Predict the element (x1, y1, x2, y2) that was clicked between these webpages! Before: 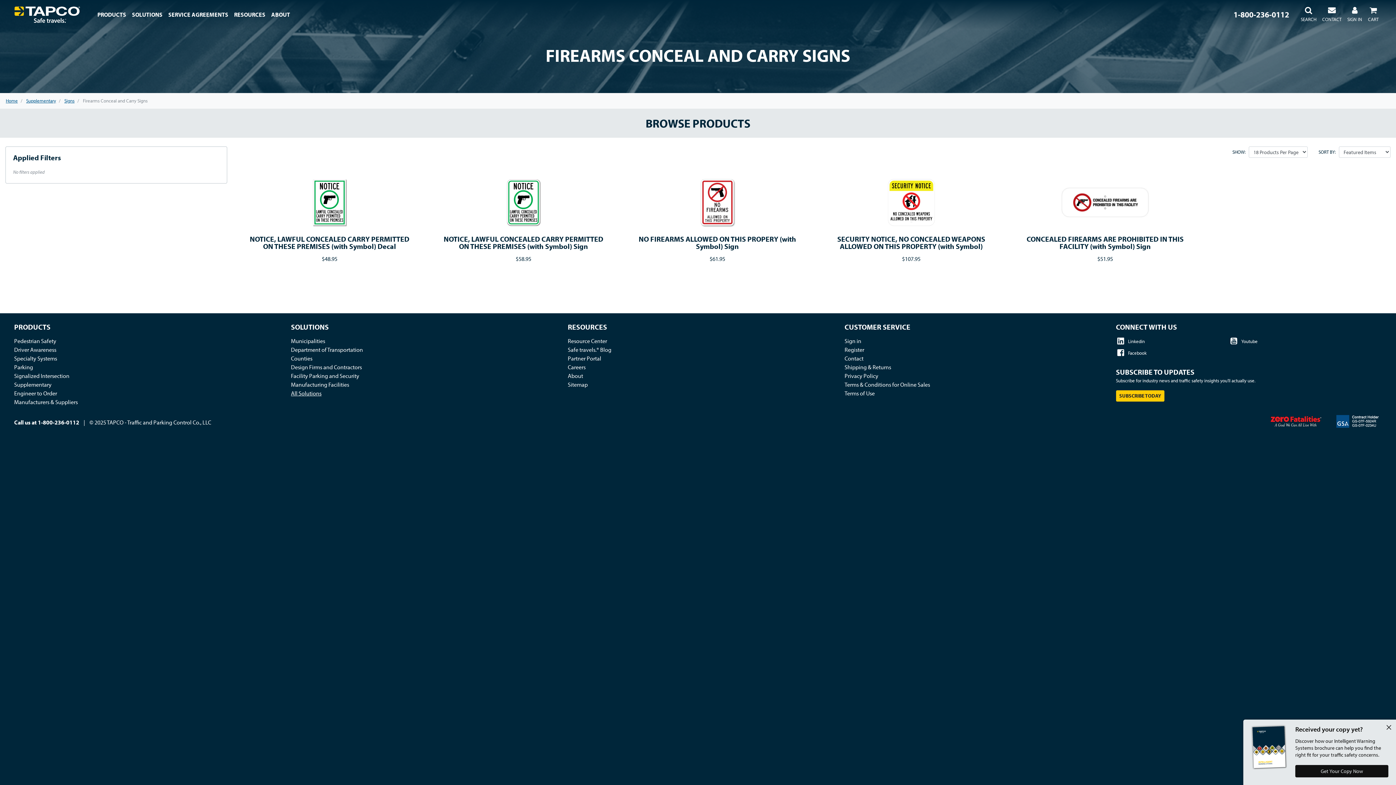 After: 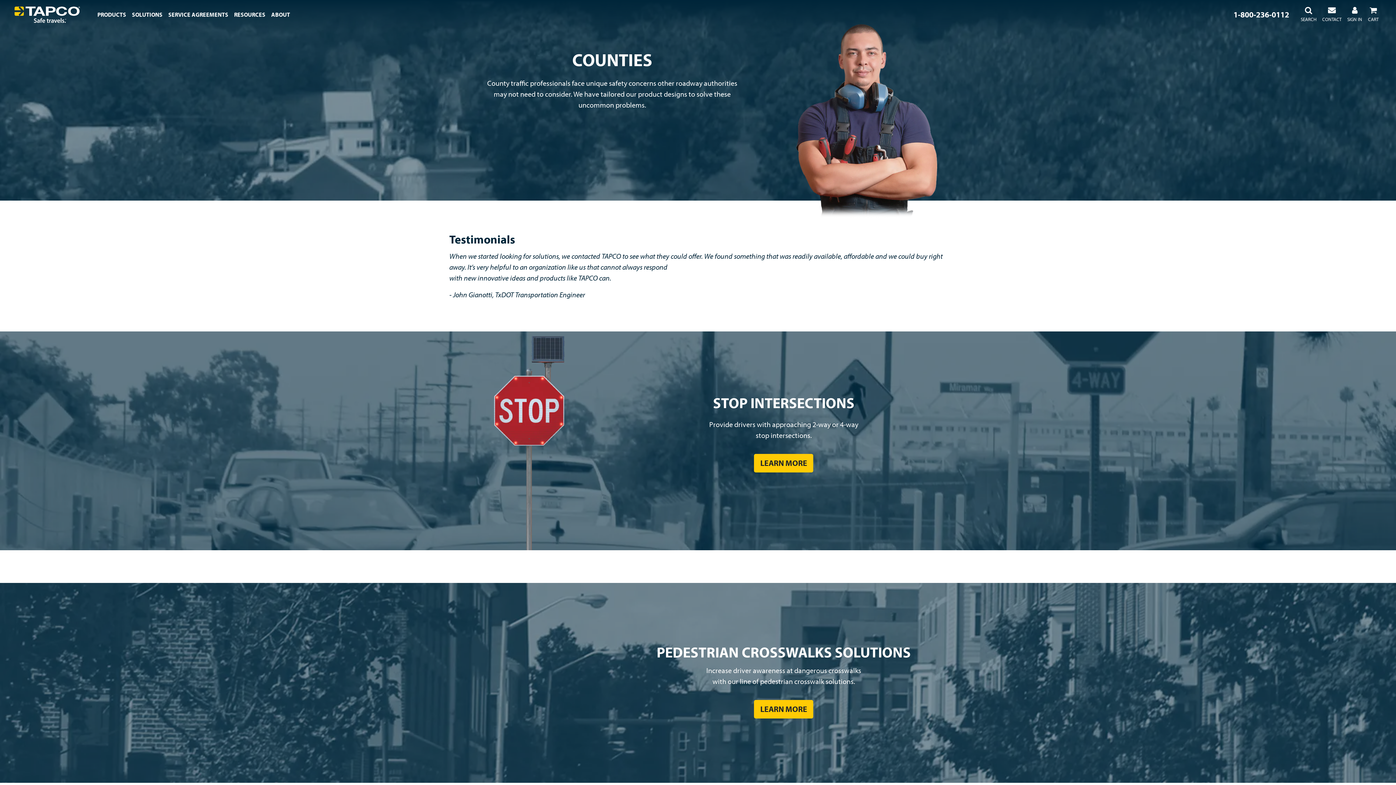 Action: bbox: (291, 354, 557, 362) label: Counties